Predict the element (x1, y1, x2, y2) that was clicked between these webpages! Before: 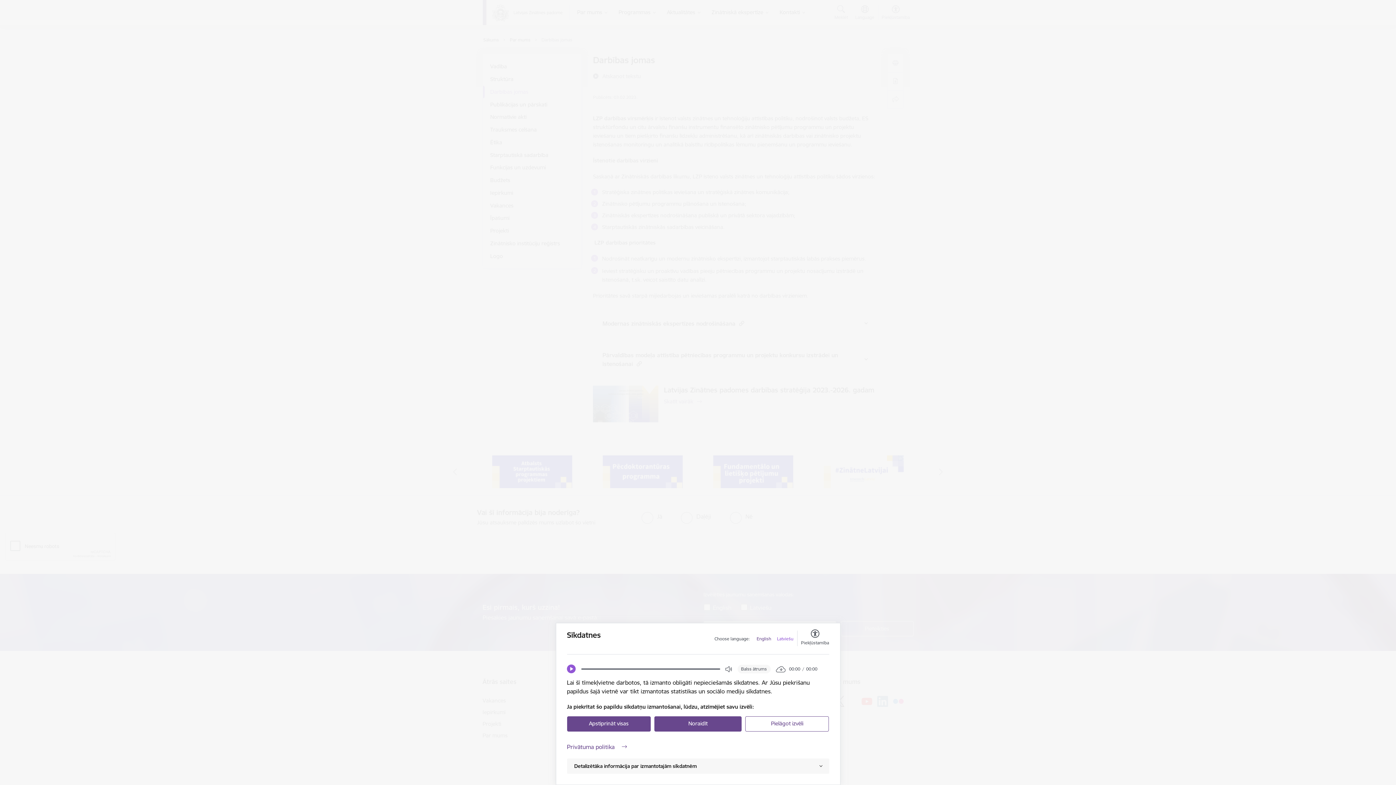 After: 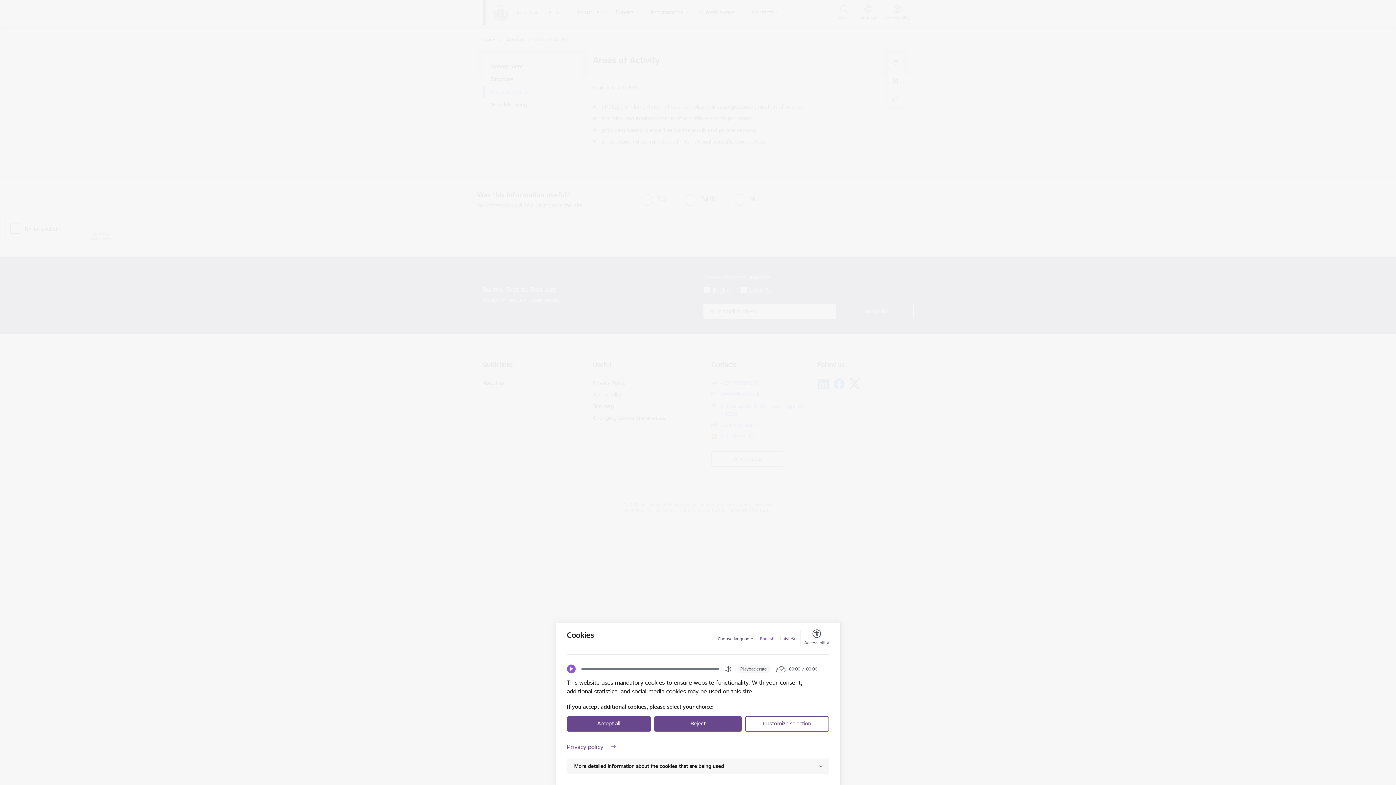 Action: bbox: (756, 636, 771, 642) label: English